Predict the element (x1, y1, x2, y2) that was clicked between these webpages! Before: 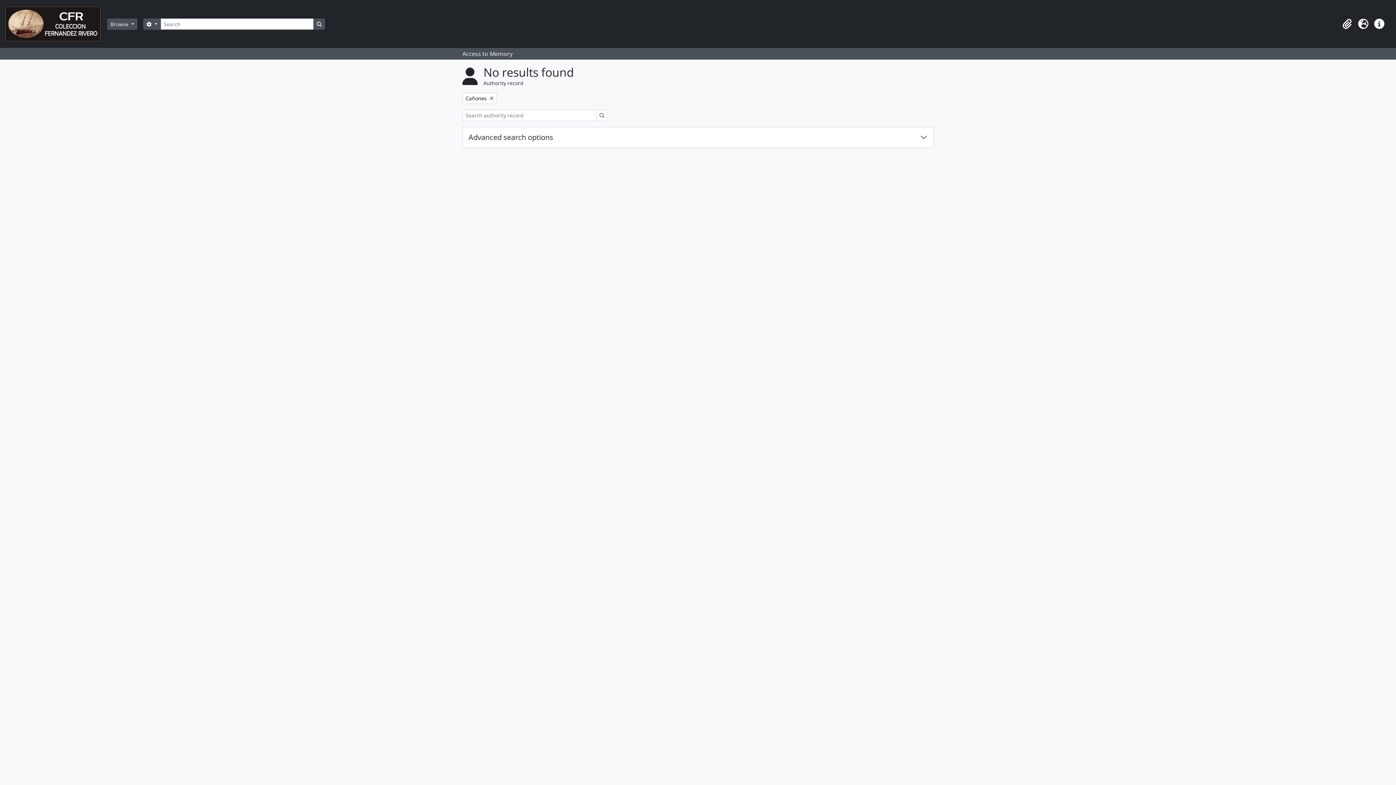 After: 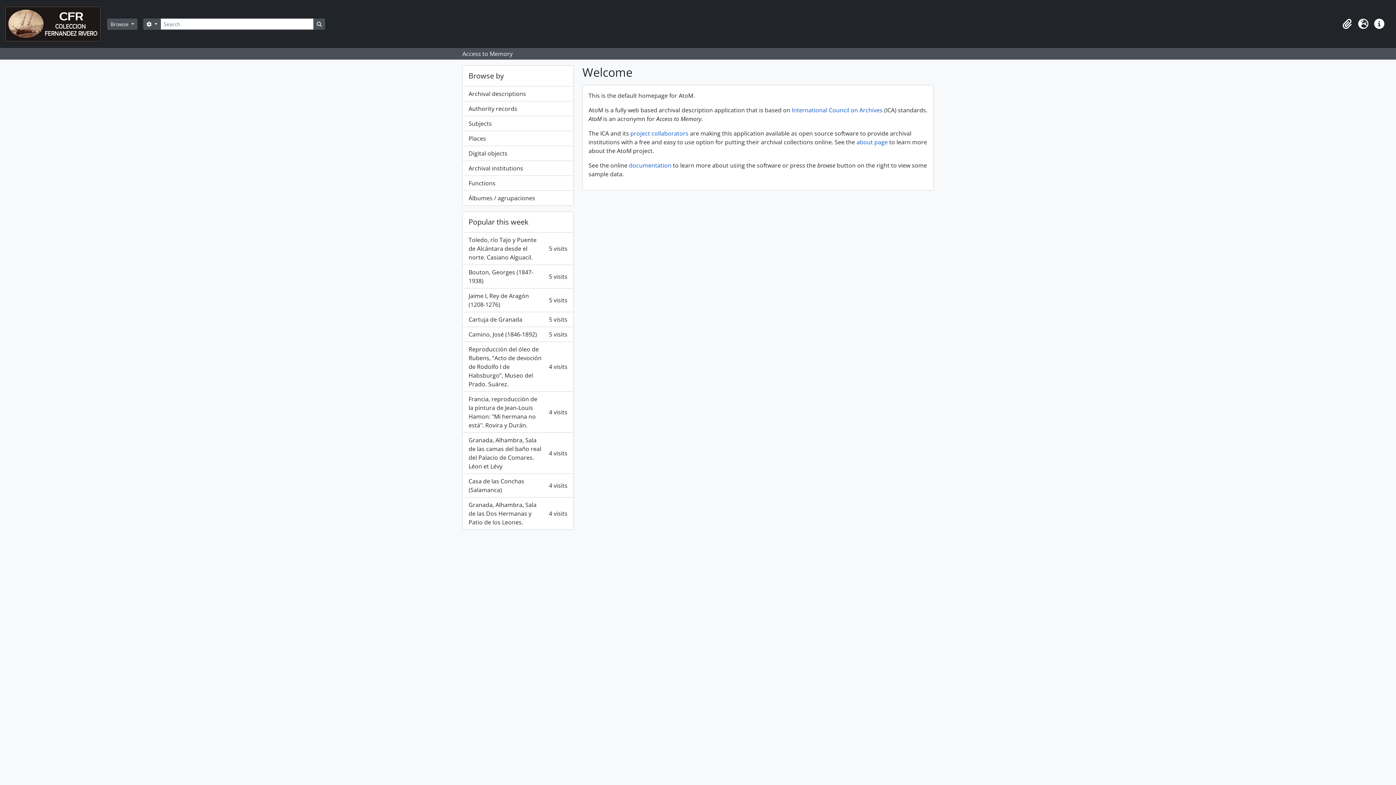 Action: bbox: (4, 2, 107, 45)